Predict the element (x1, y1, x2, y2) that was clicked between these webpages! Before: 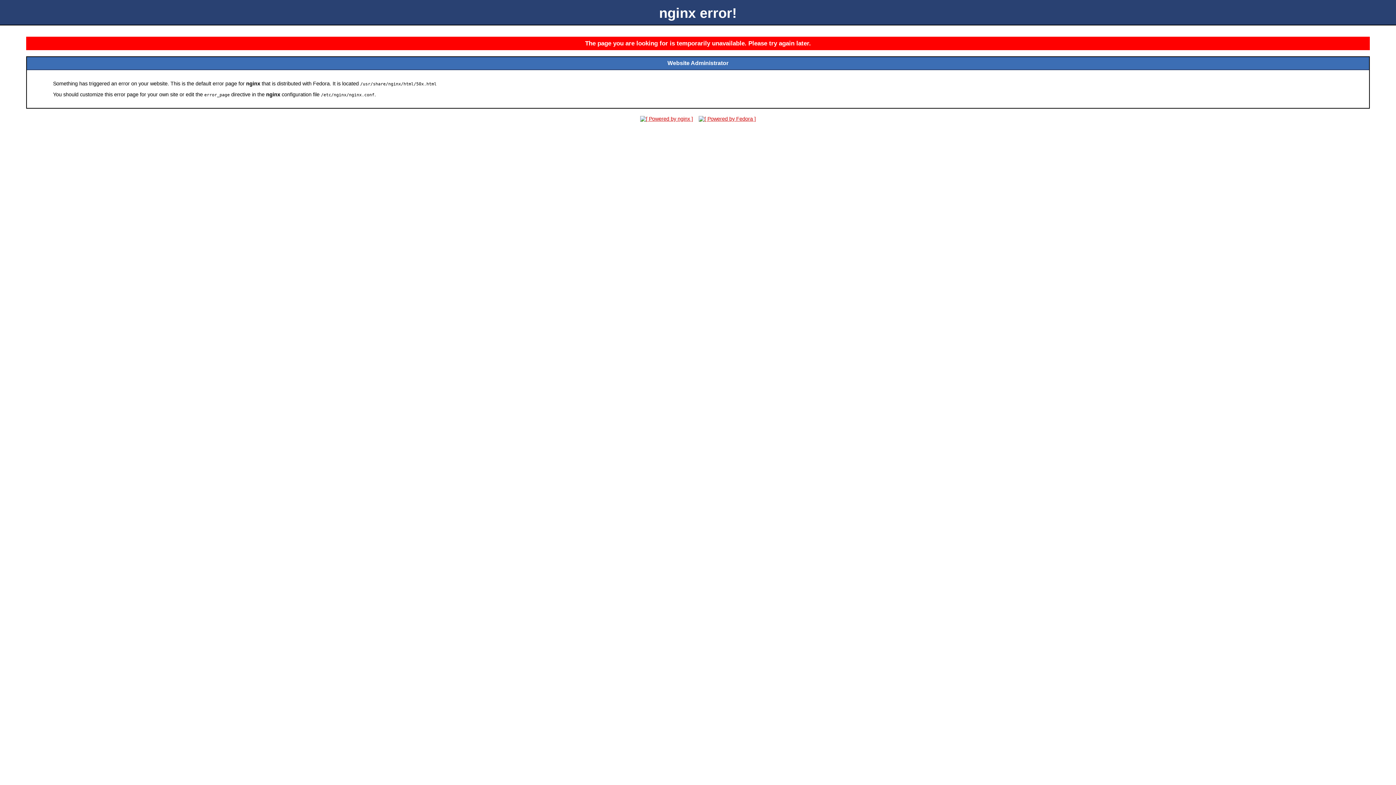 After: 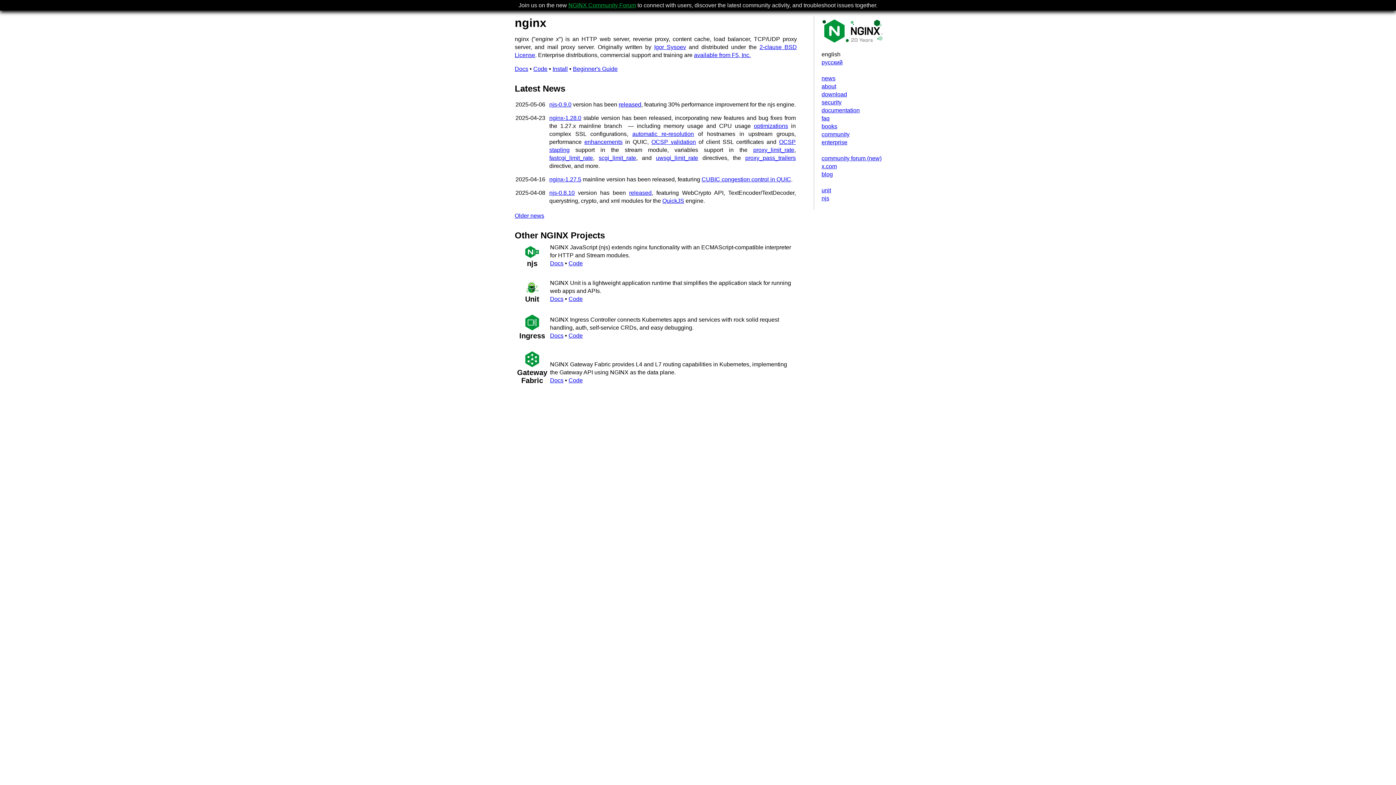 Action: bbox: (638, 116, 695, 121)